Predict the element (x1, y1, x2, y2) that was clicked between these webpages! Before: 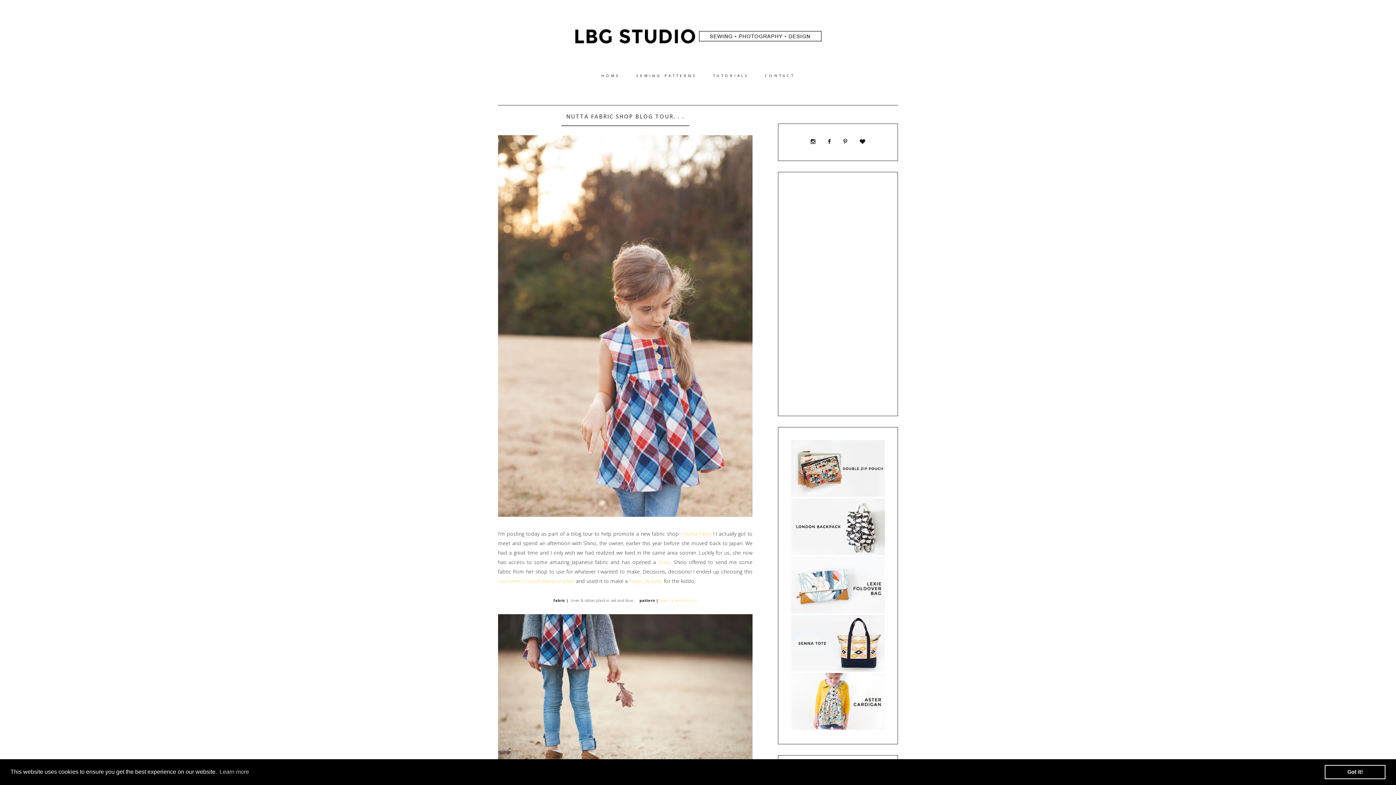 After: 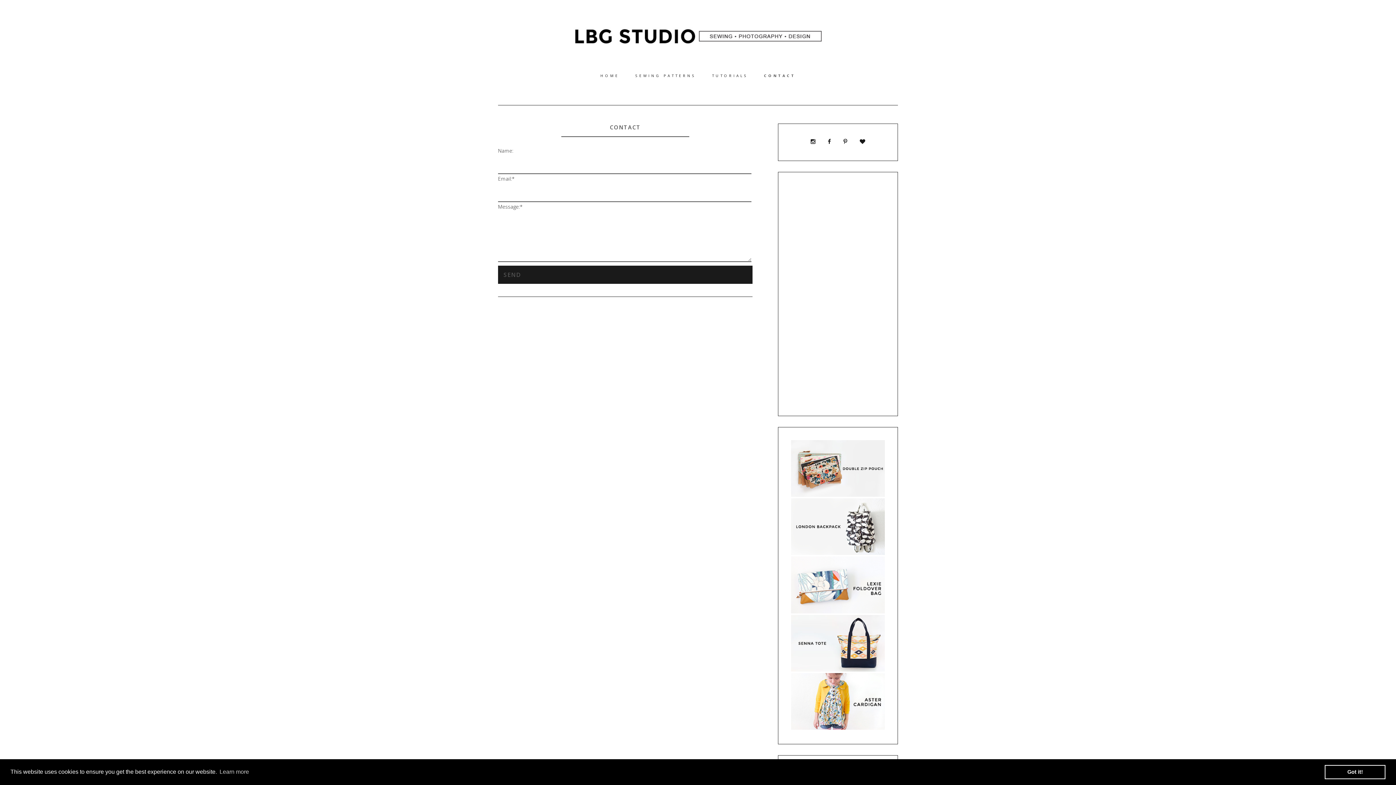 Action: bbox: (757, 65, 802, 85) label: CONTACT